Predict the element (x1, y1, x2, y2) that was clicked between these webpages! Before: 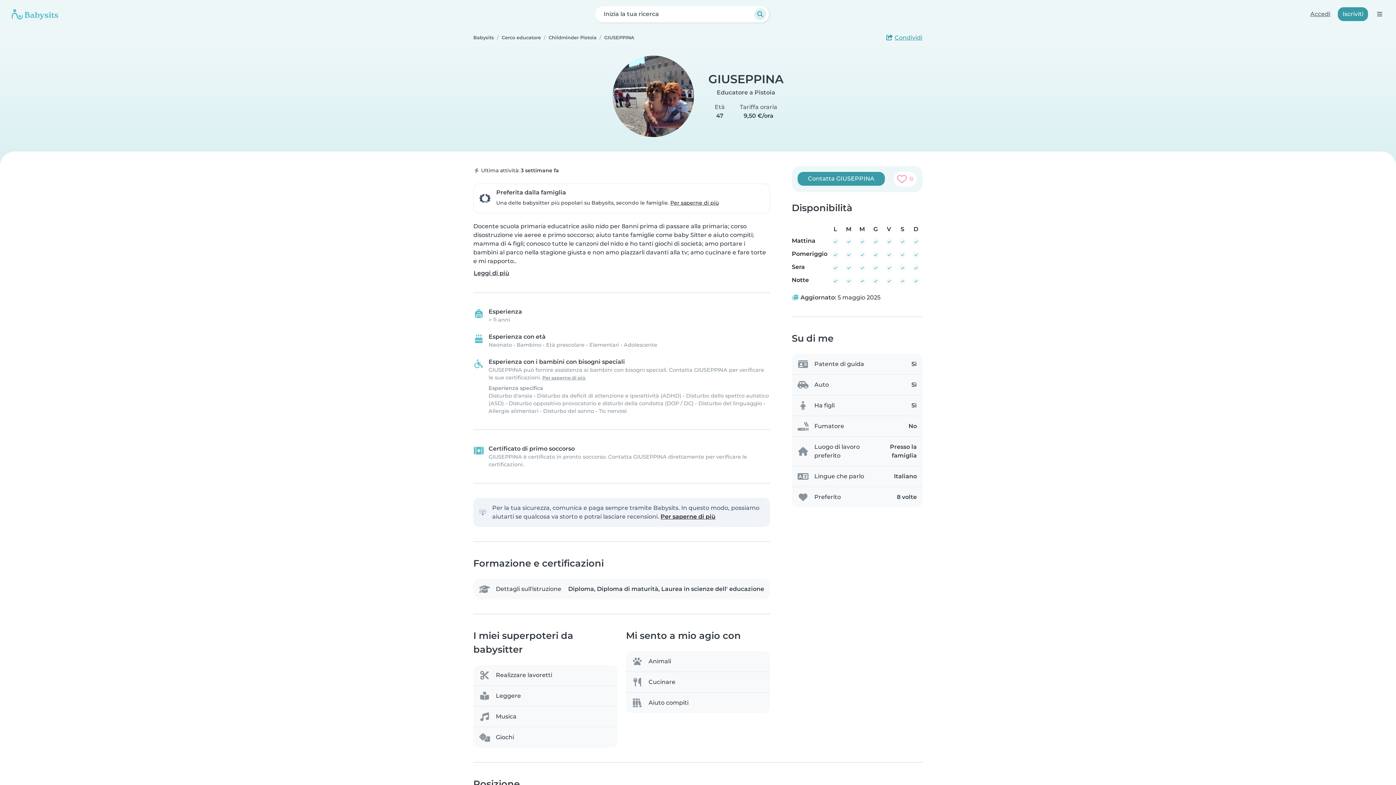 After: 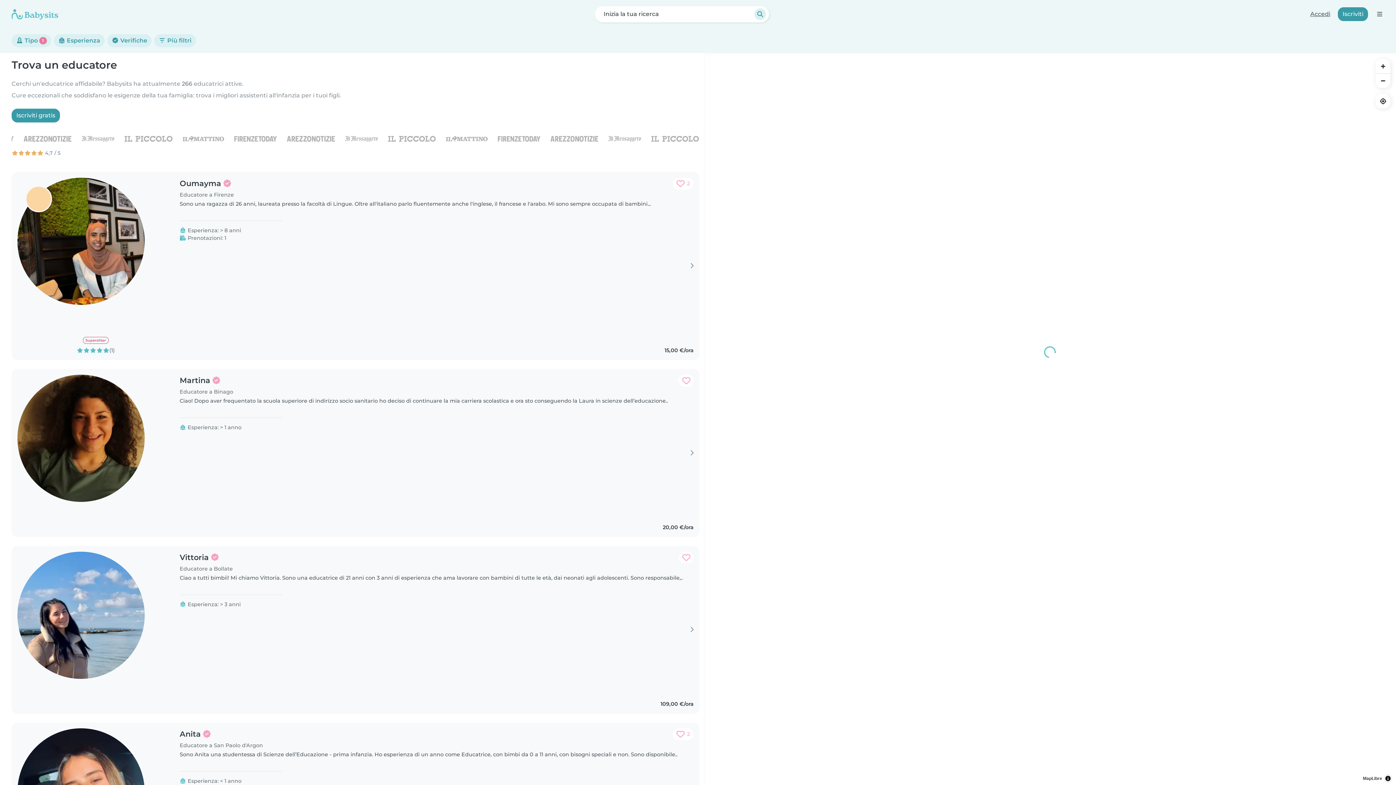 Action: label: Cerco educatore bbox: (501, 28, 541, 46)